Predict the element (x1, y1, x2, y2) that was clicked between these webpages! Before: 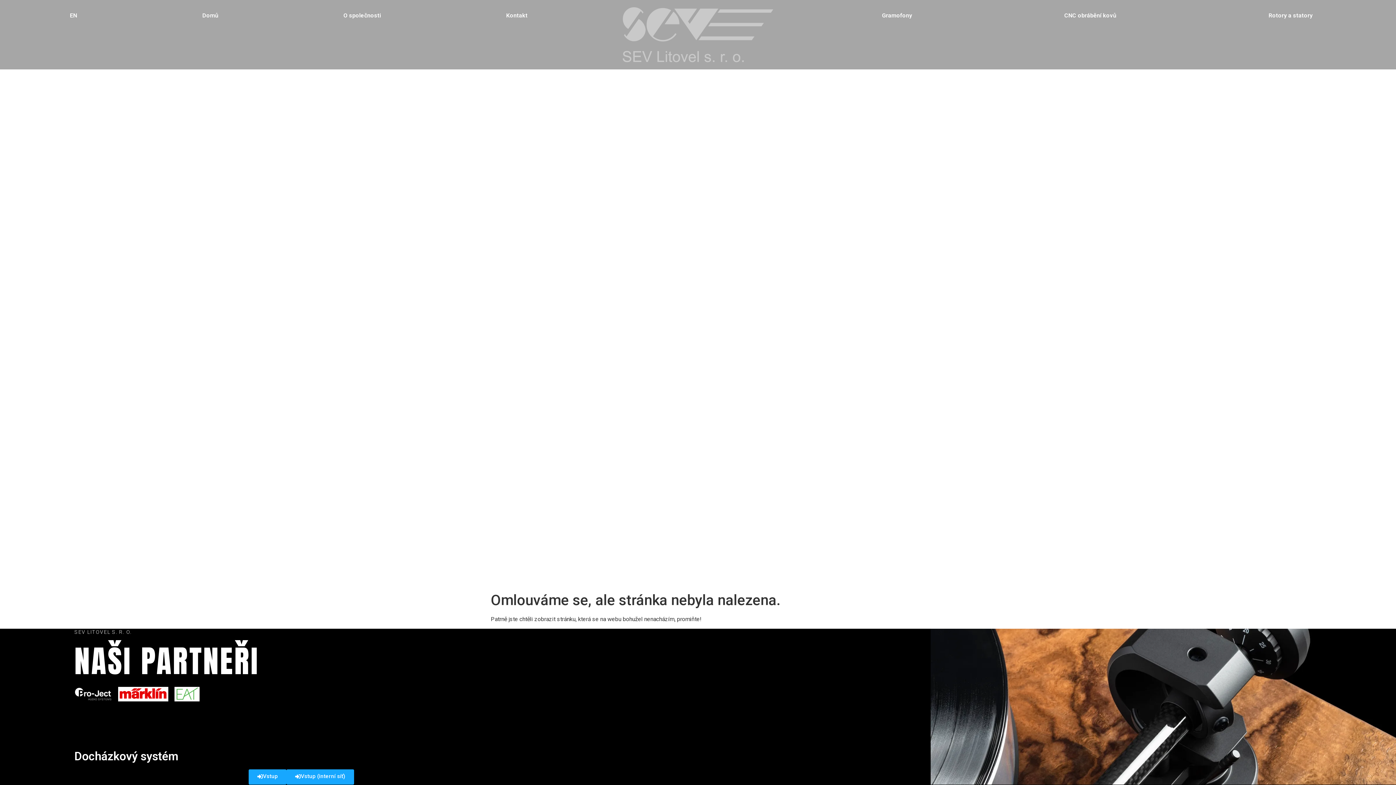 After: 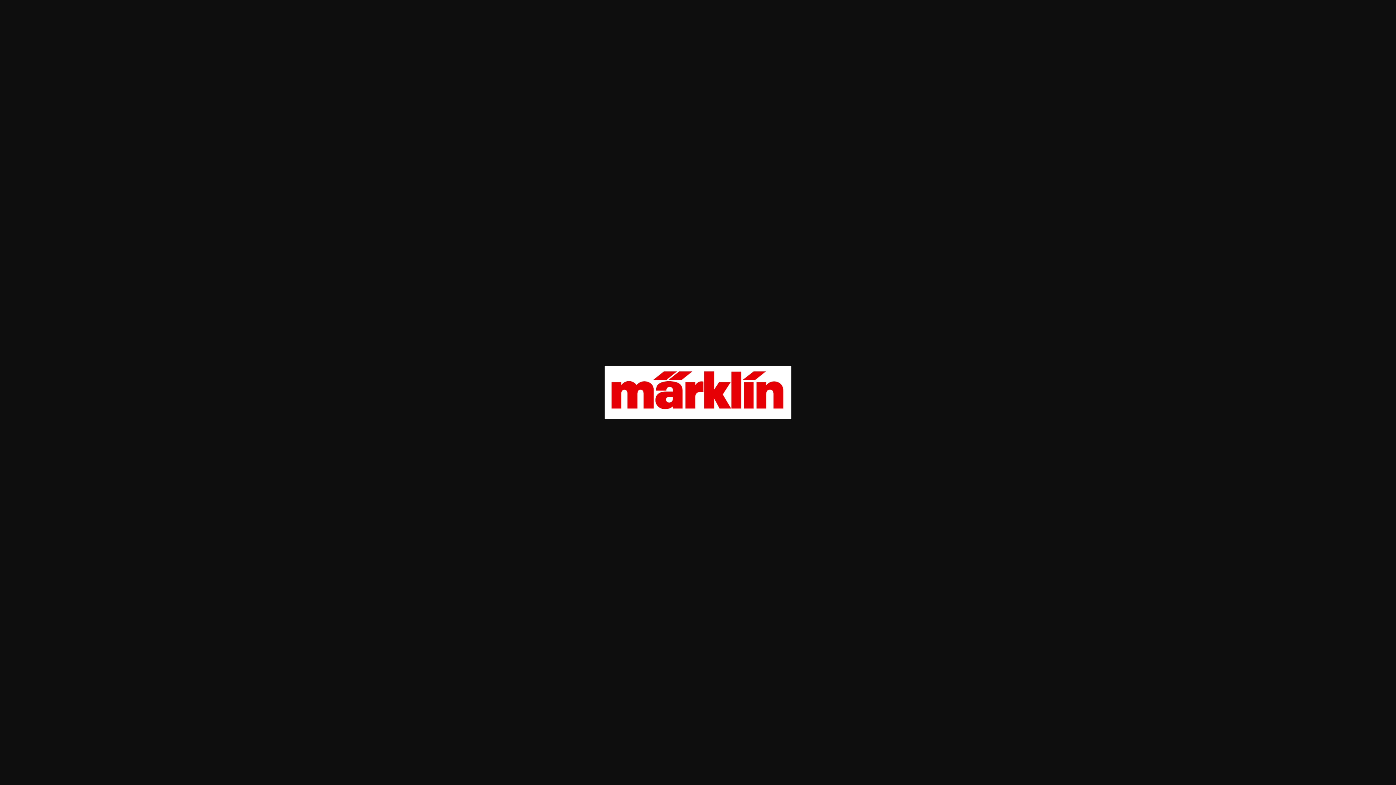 Action: bbox: (118, 687, 168, 701)